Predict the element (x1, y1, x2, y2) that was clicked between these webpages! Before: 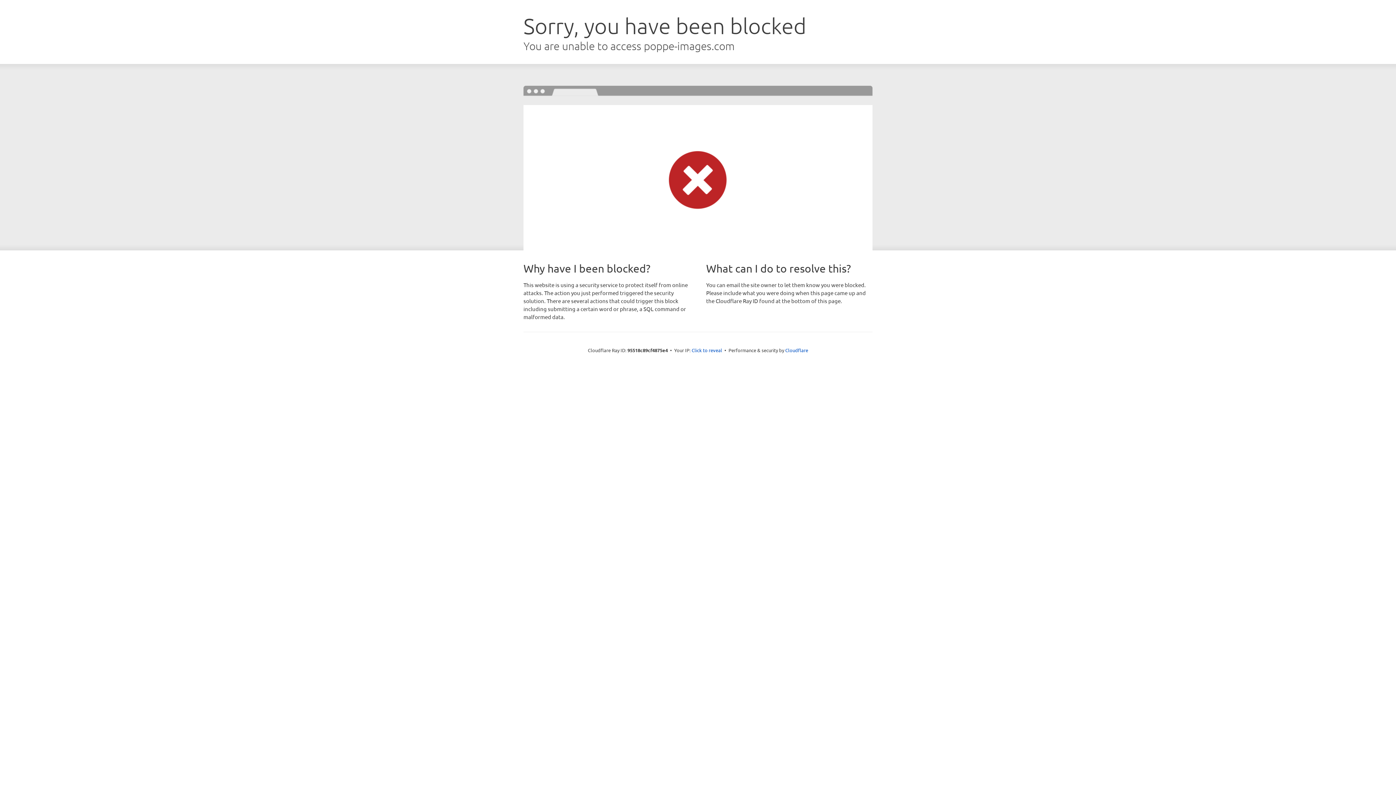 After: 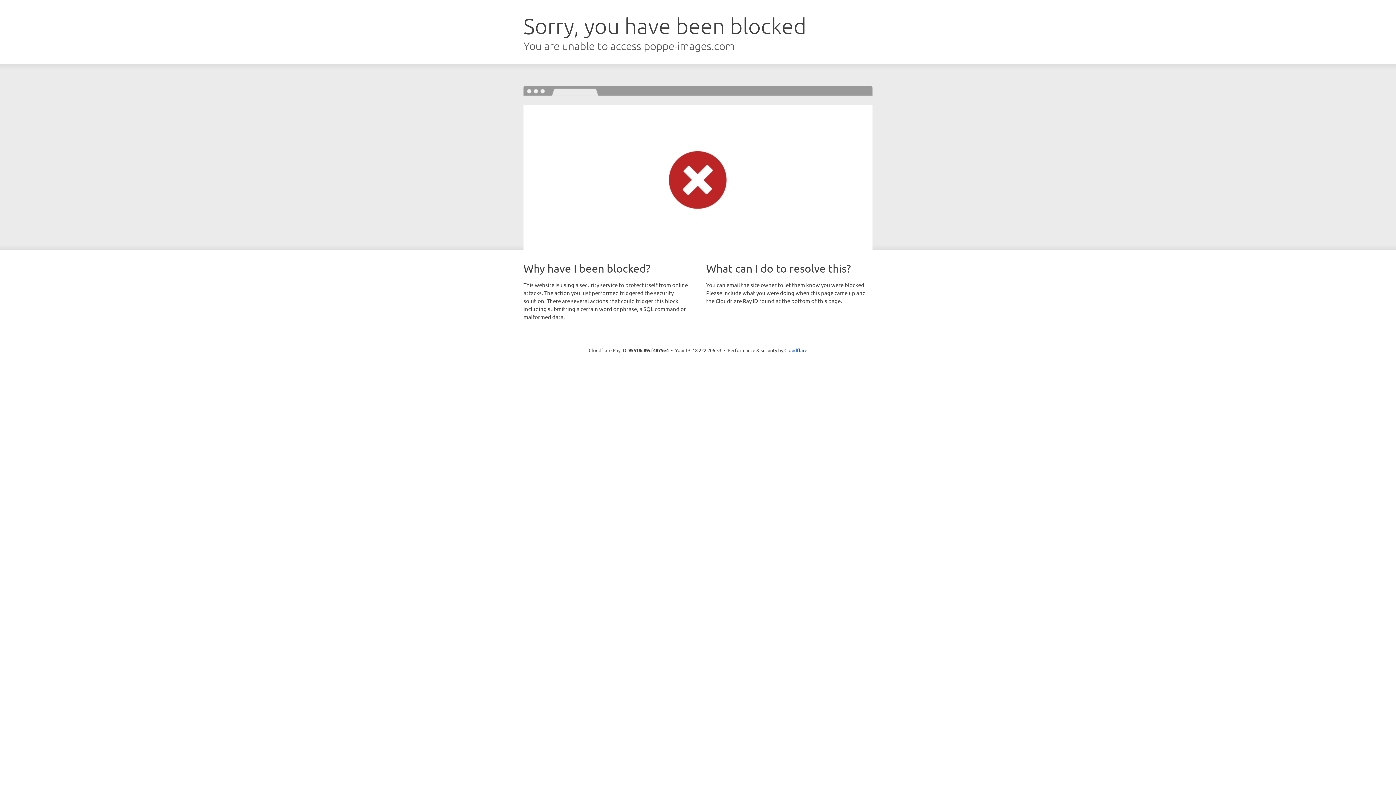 Action: bbox: (691, 346, 722, 353) label: Click to reveal